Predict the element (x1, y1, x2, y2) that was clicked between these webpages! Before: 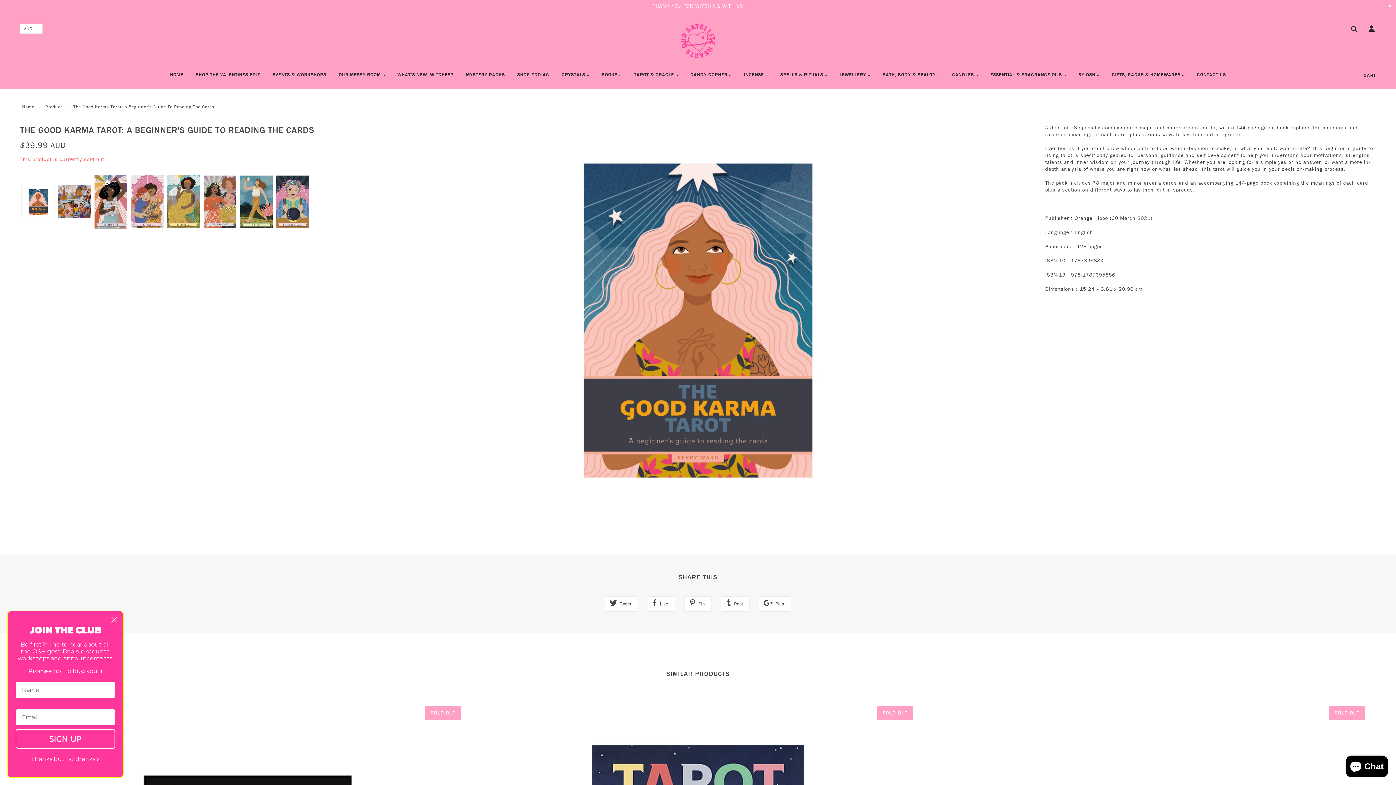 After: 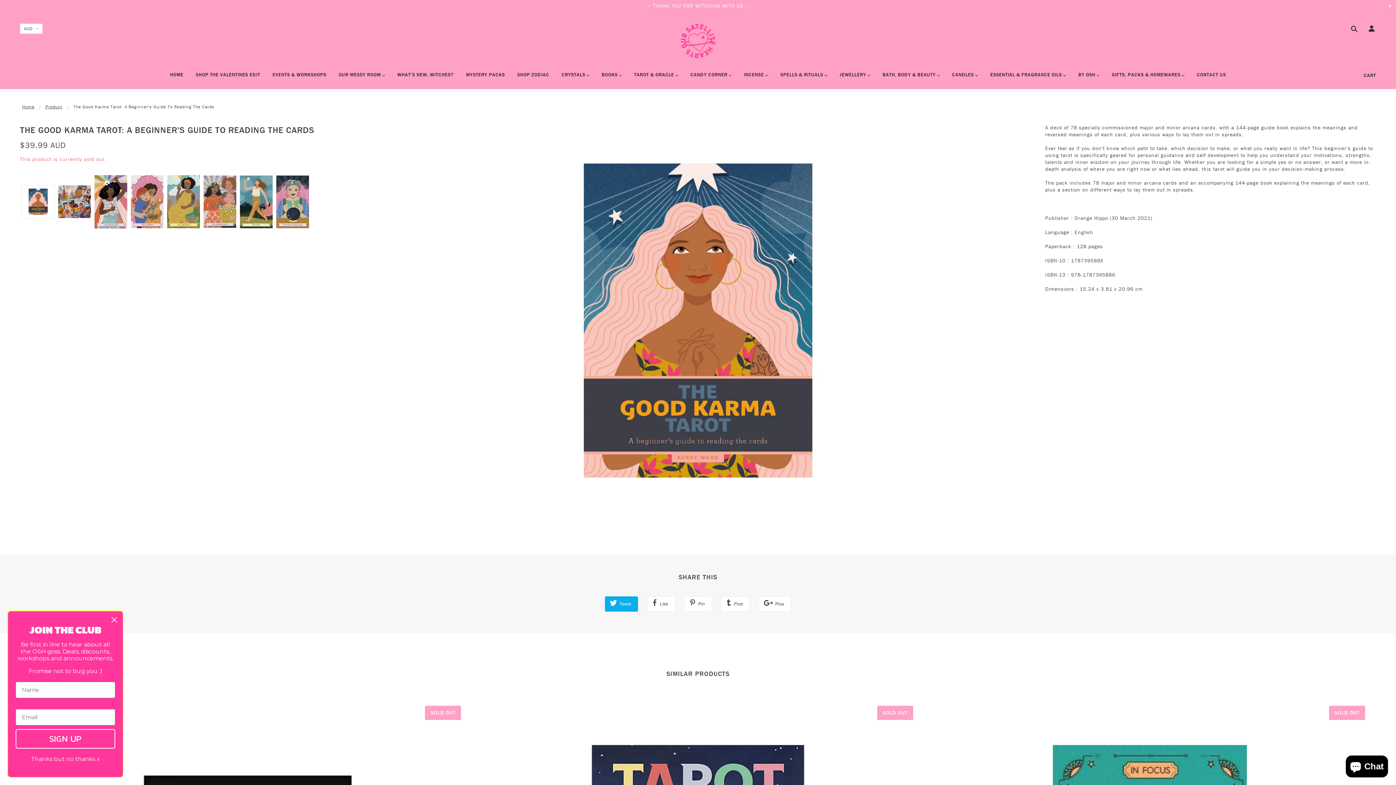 Action: bbox: (605, 596, 638, 611) label:  Tweet